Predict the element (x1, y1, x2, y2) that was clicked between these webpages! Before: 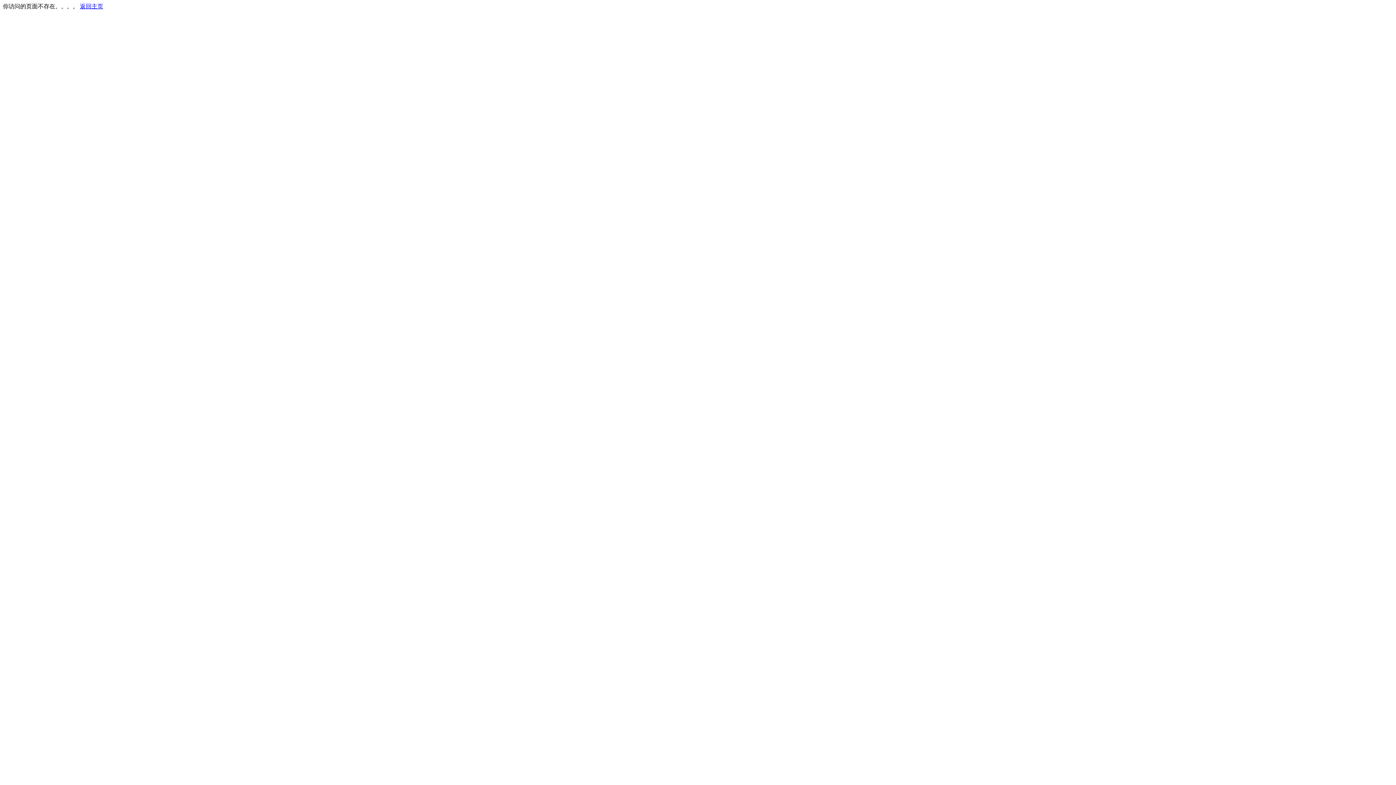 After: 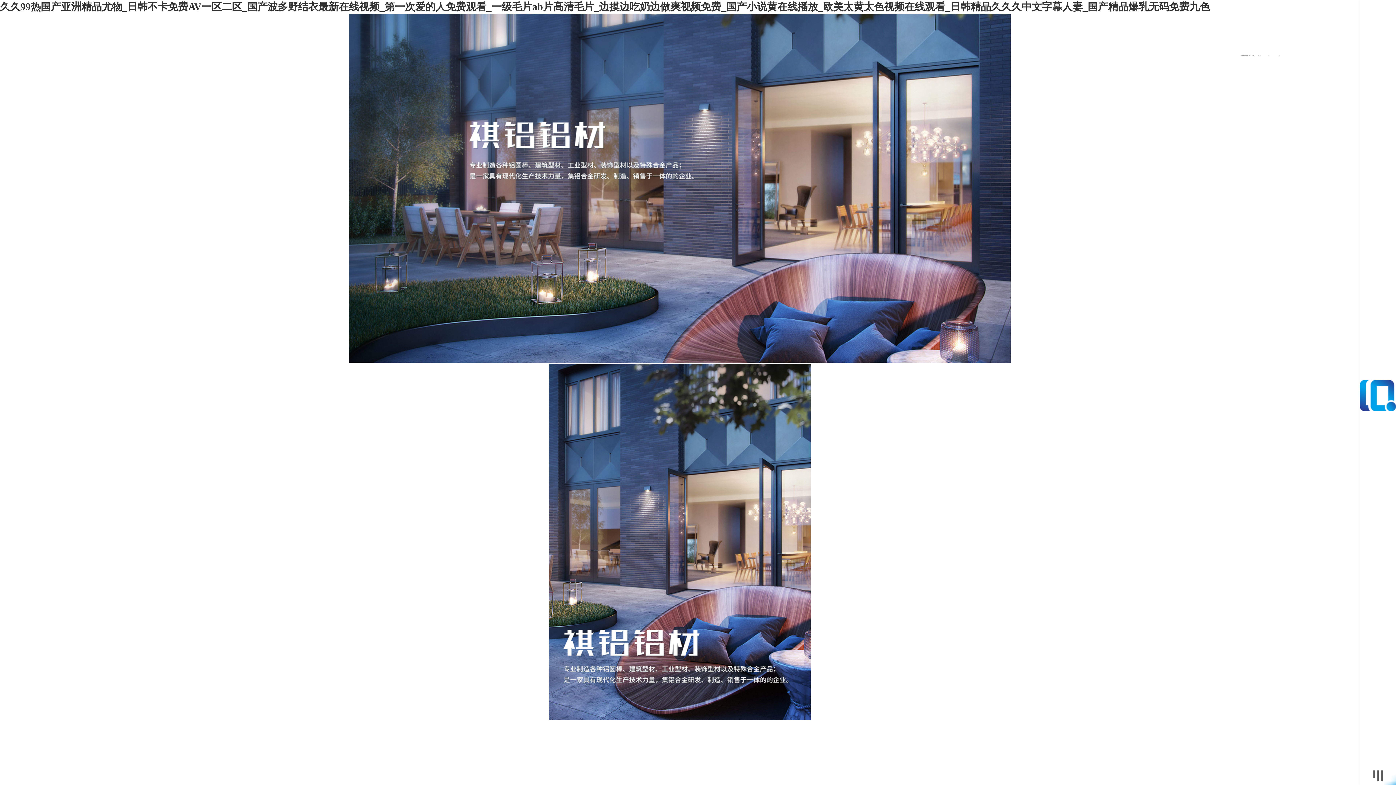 Action: bbox: (80, 3, 103, 9) label: 返回主页